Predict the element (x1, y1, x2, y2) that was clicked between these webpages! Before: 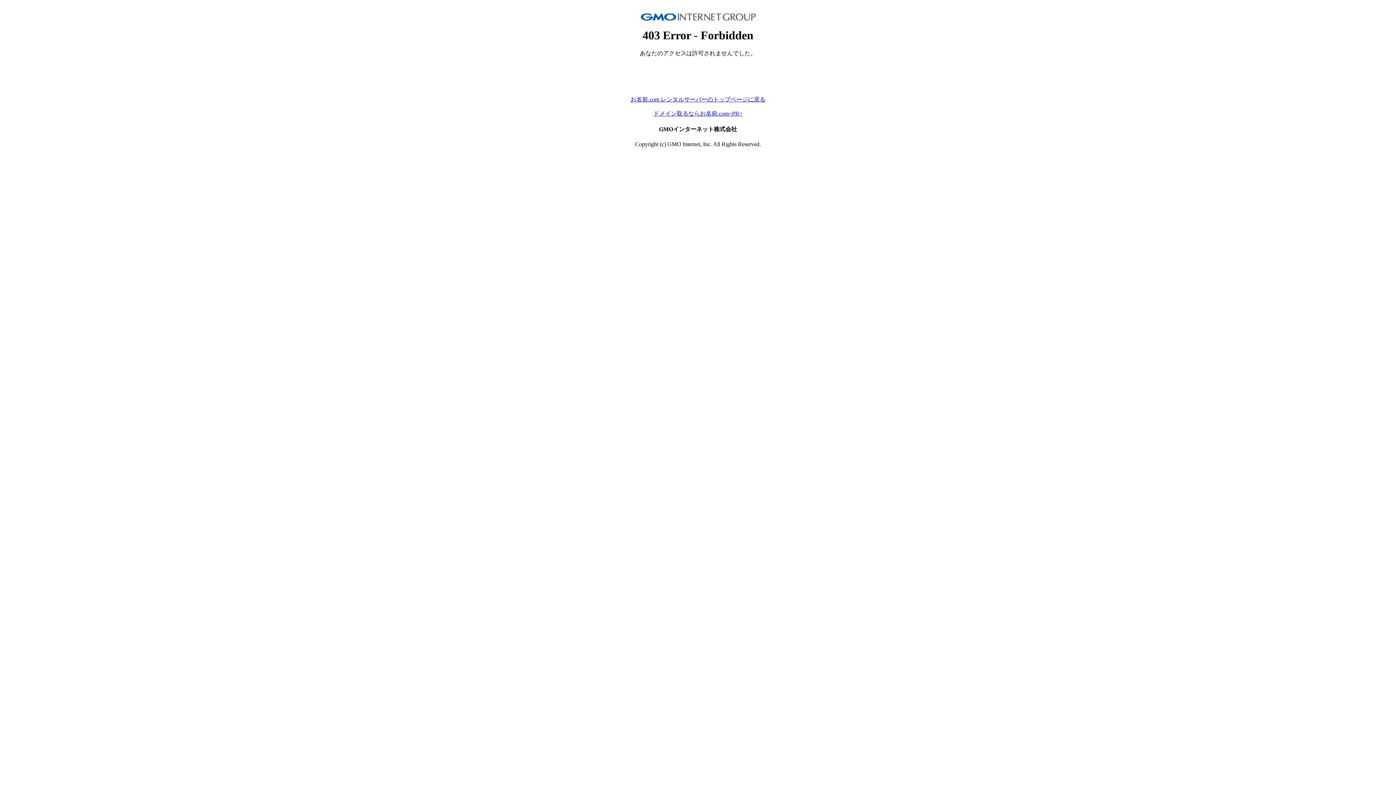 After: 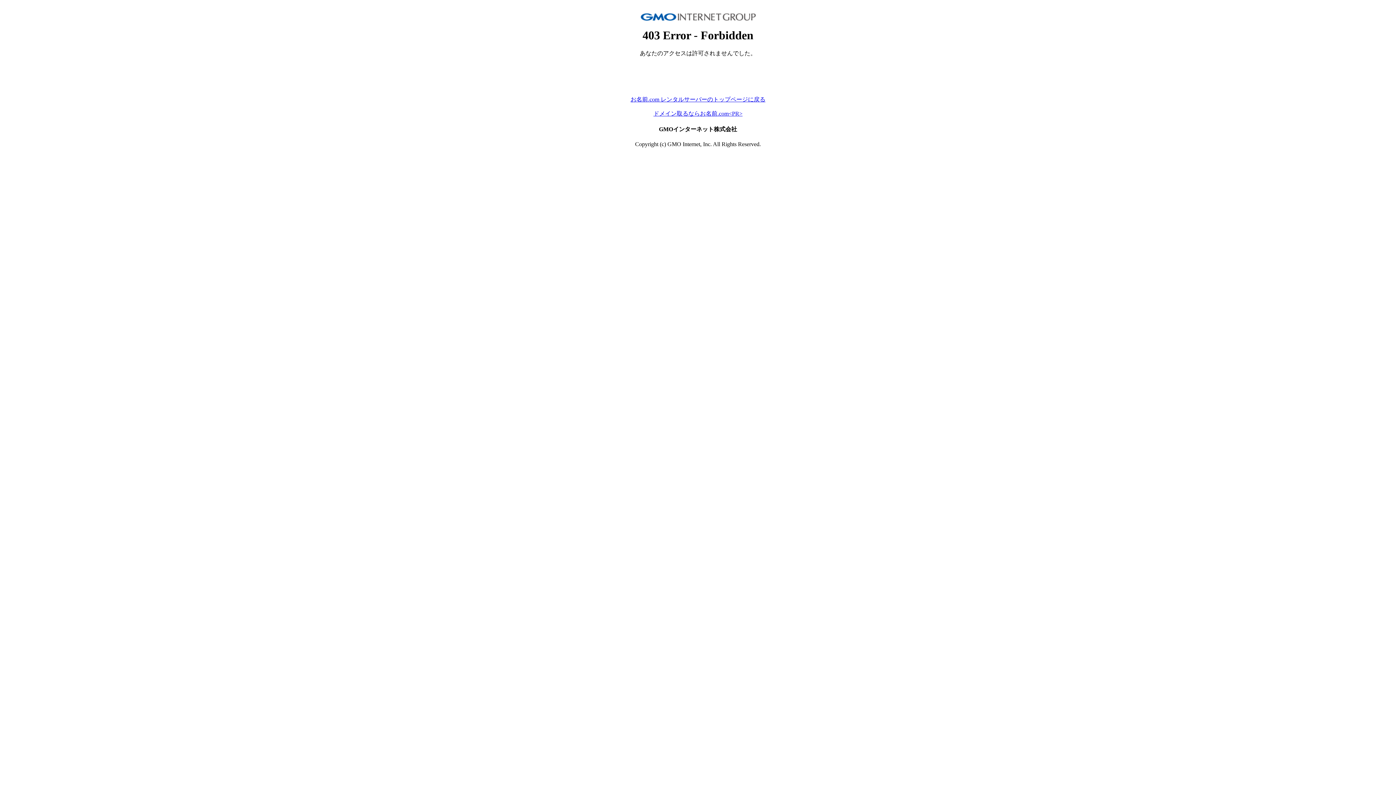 Action: label: ドメイン取るならお名前.com<PR> bbox: (653, 110, 742, 116)